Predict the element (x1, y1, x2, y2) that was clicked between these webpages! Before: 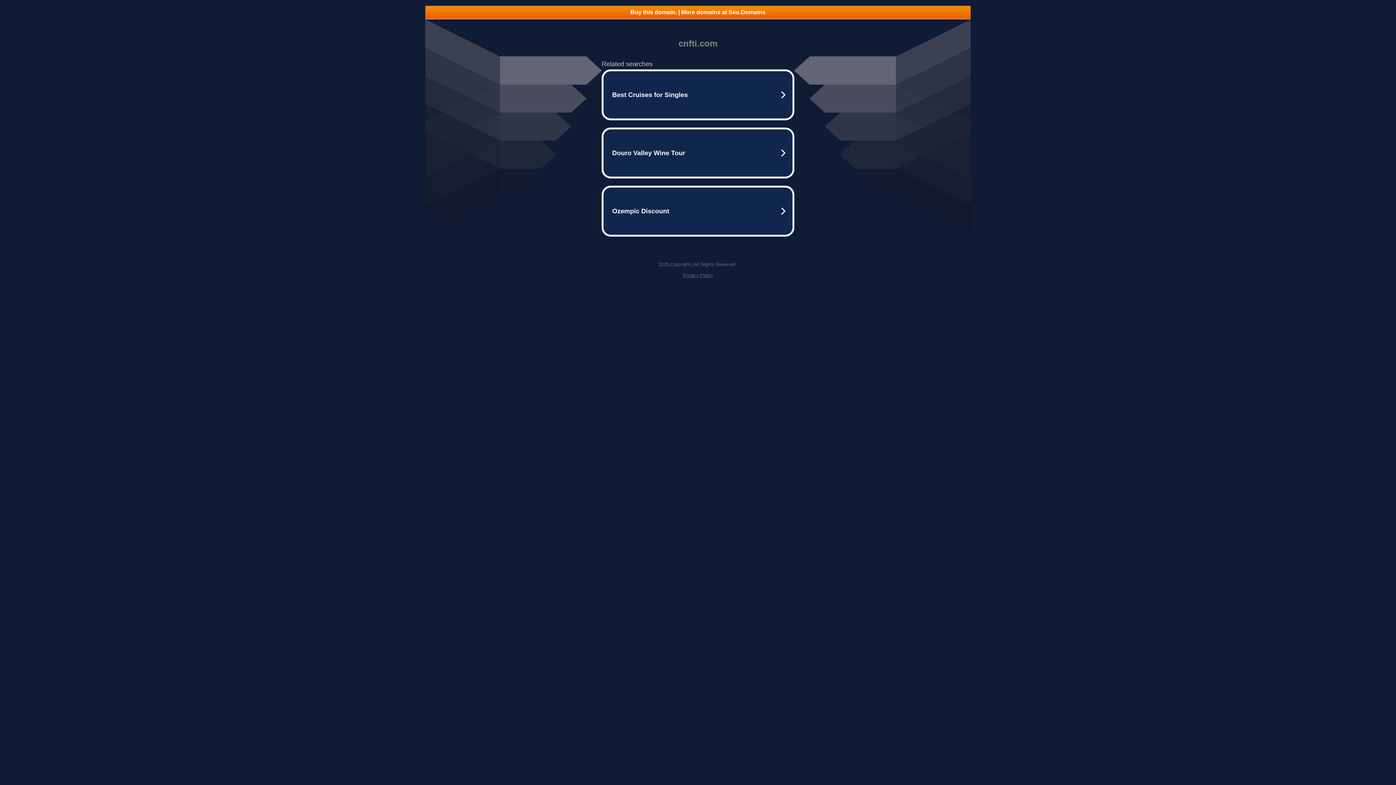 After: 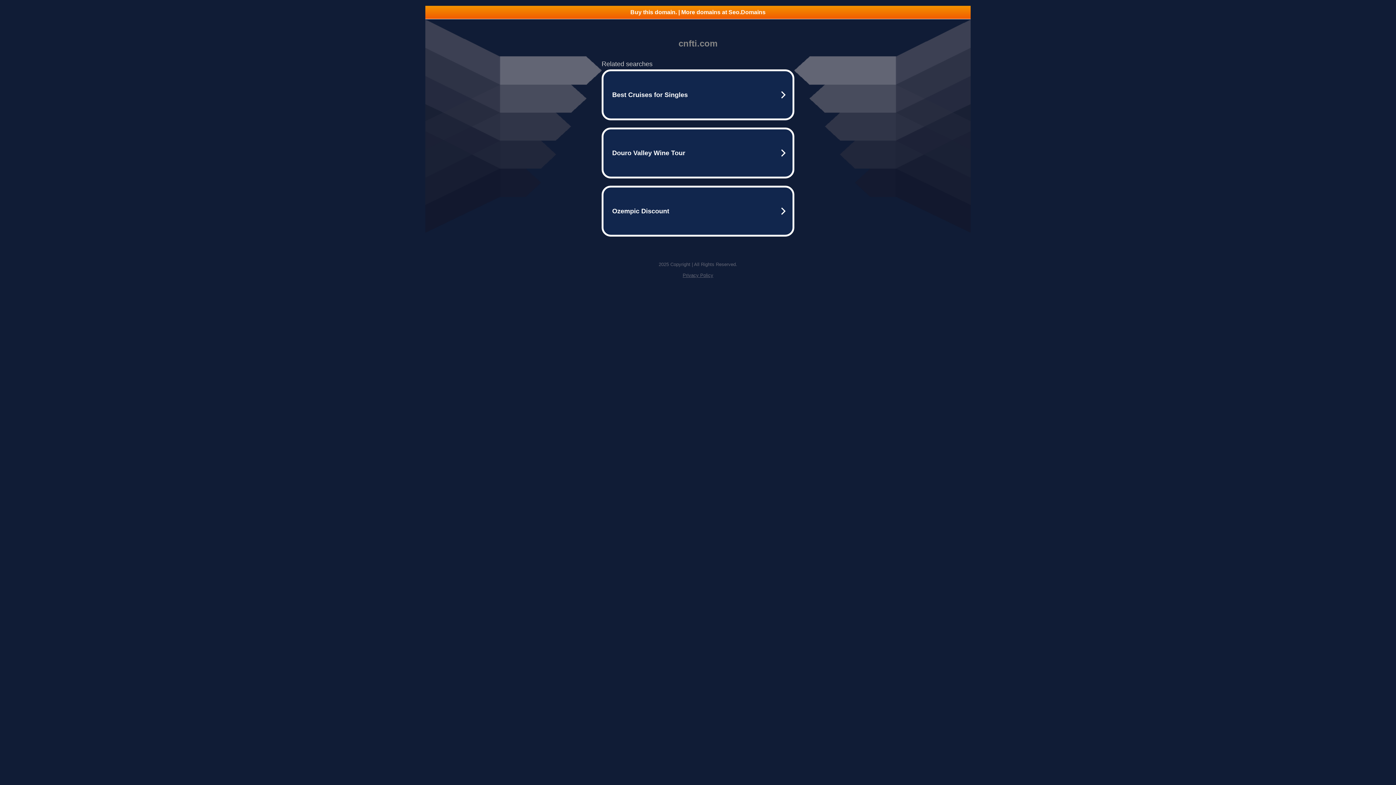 Action: label: Privacy Policy bbox: (682, 272, 713, 278)